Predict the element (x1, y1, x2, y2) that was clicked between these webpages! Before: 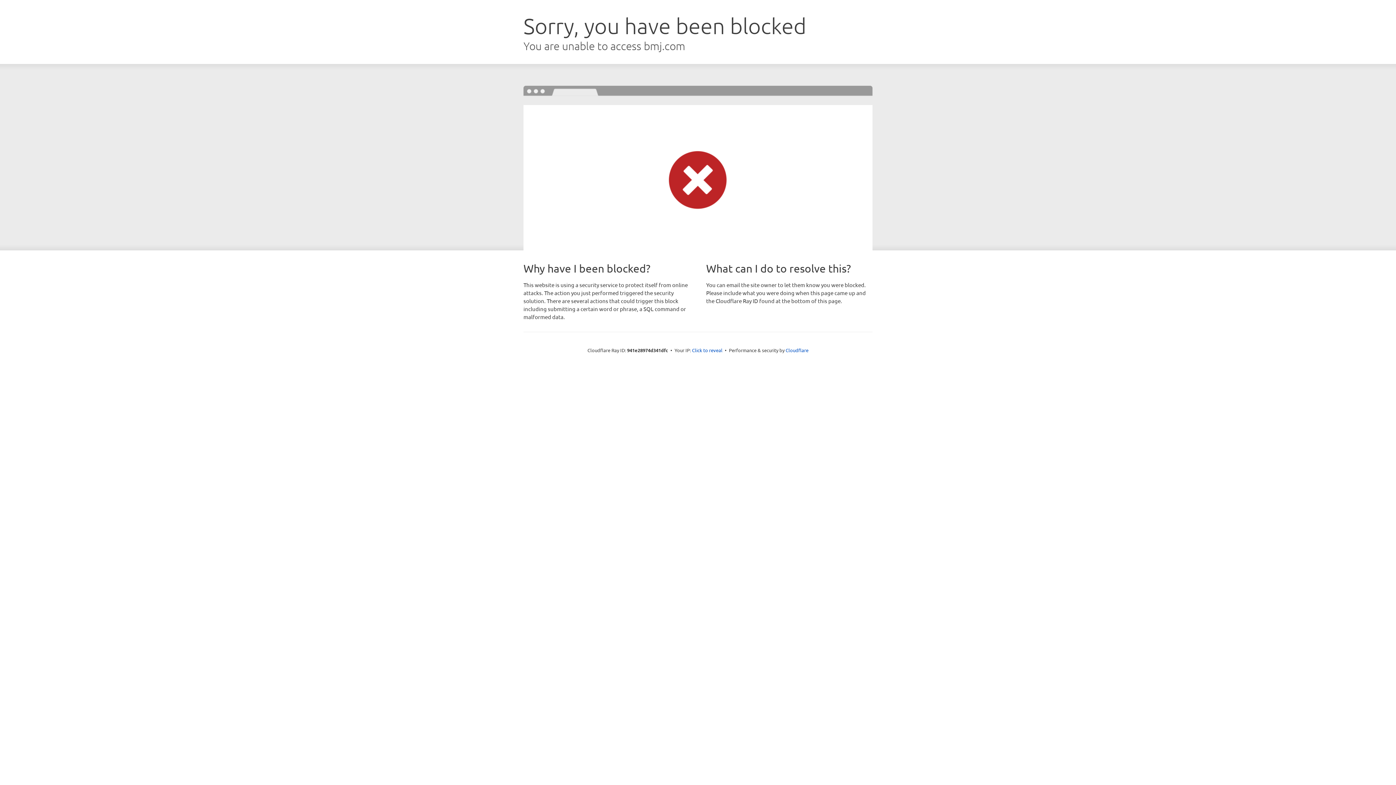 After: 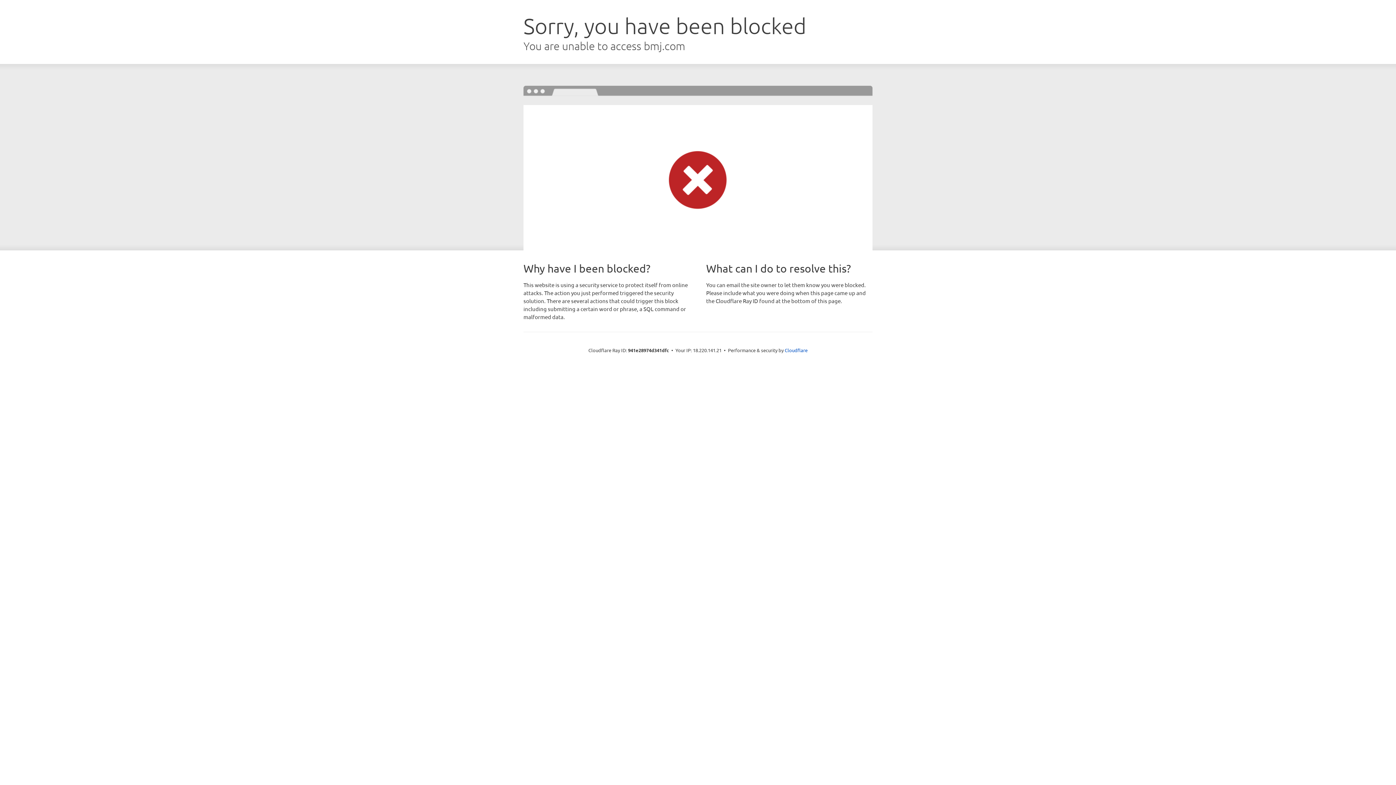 Action: bbox: (692, 346, 722, 353) label: Click to reveal